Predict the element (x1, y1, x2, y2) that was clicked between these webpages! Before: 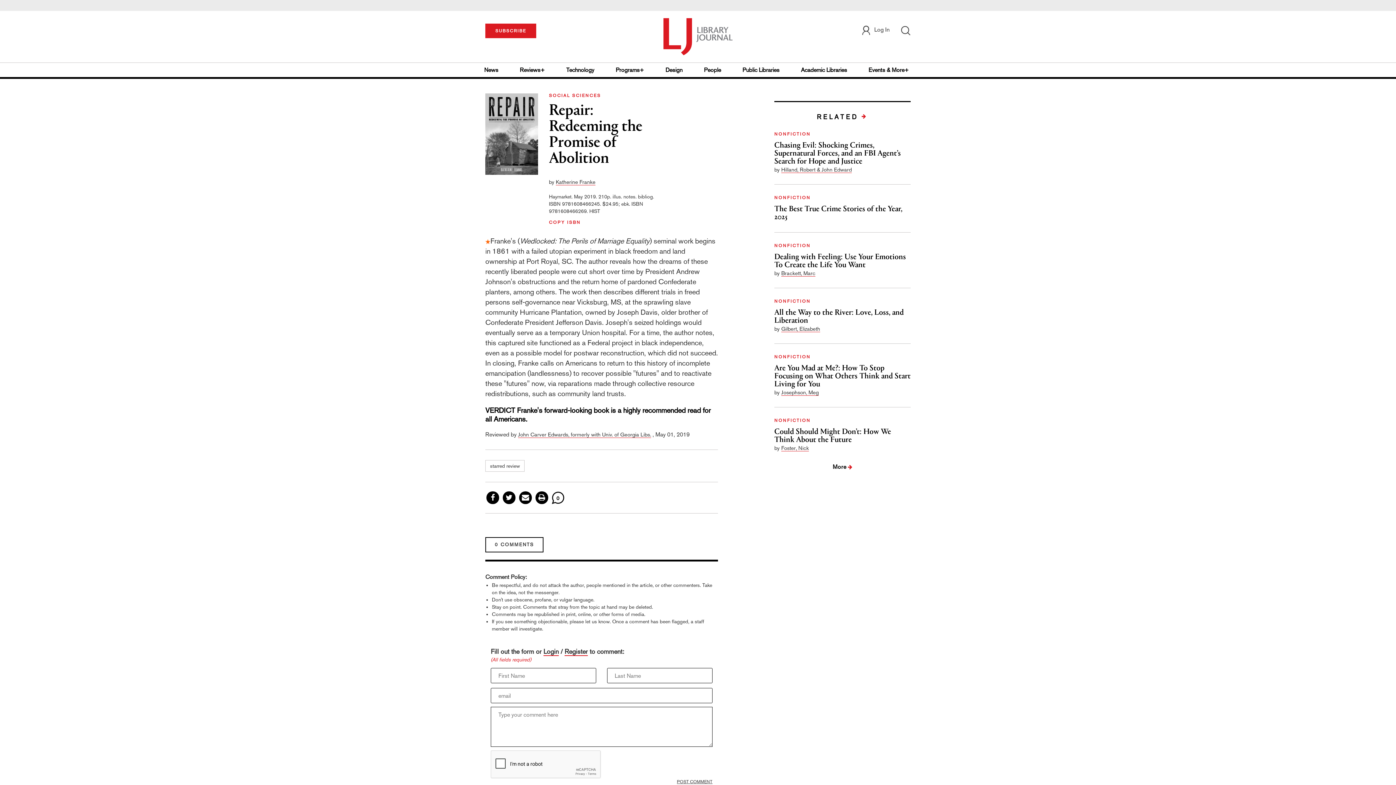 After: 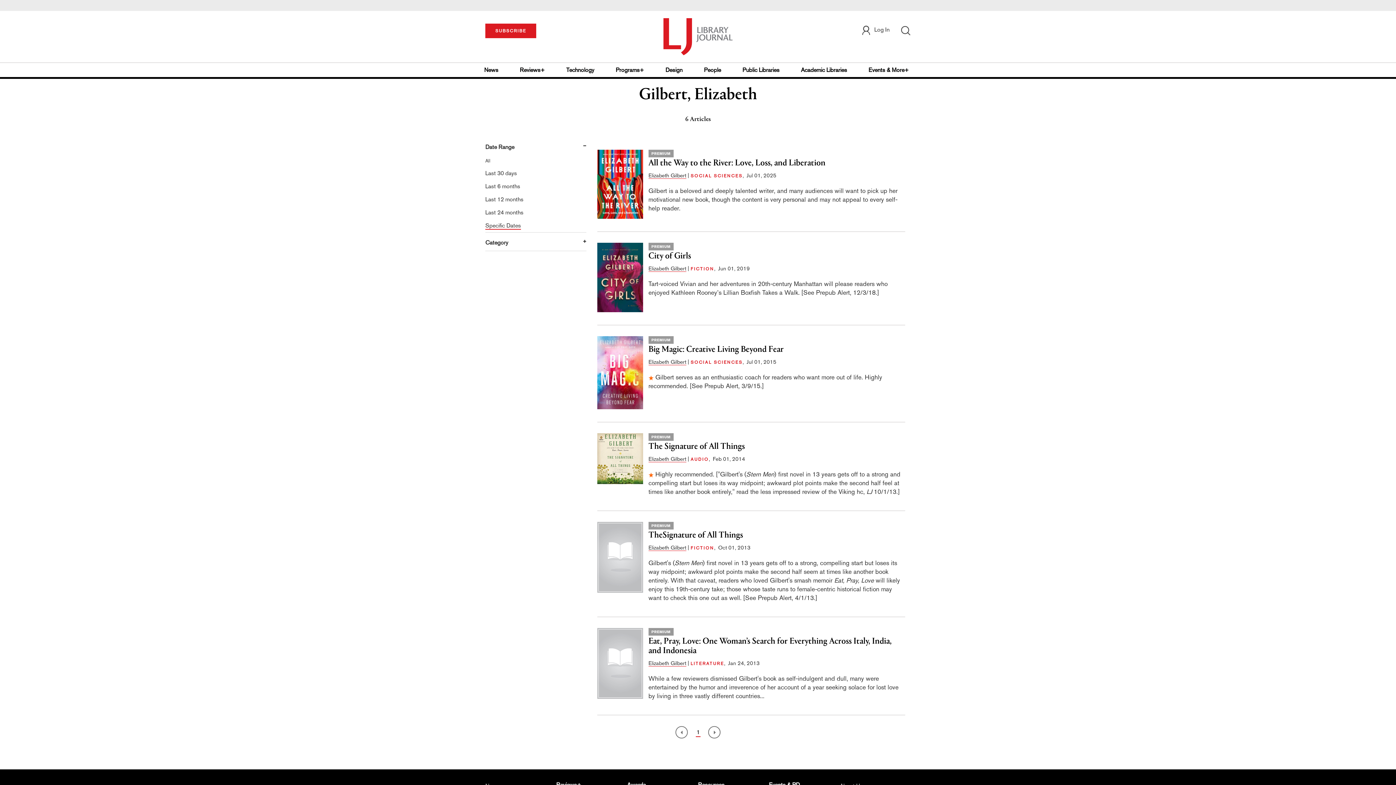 Action: bbox: (781, 325, 820, 332) label: Gilbert, Elizabeth